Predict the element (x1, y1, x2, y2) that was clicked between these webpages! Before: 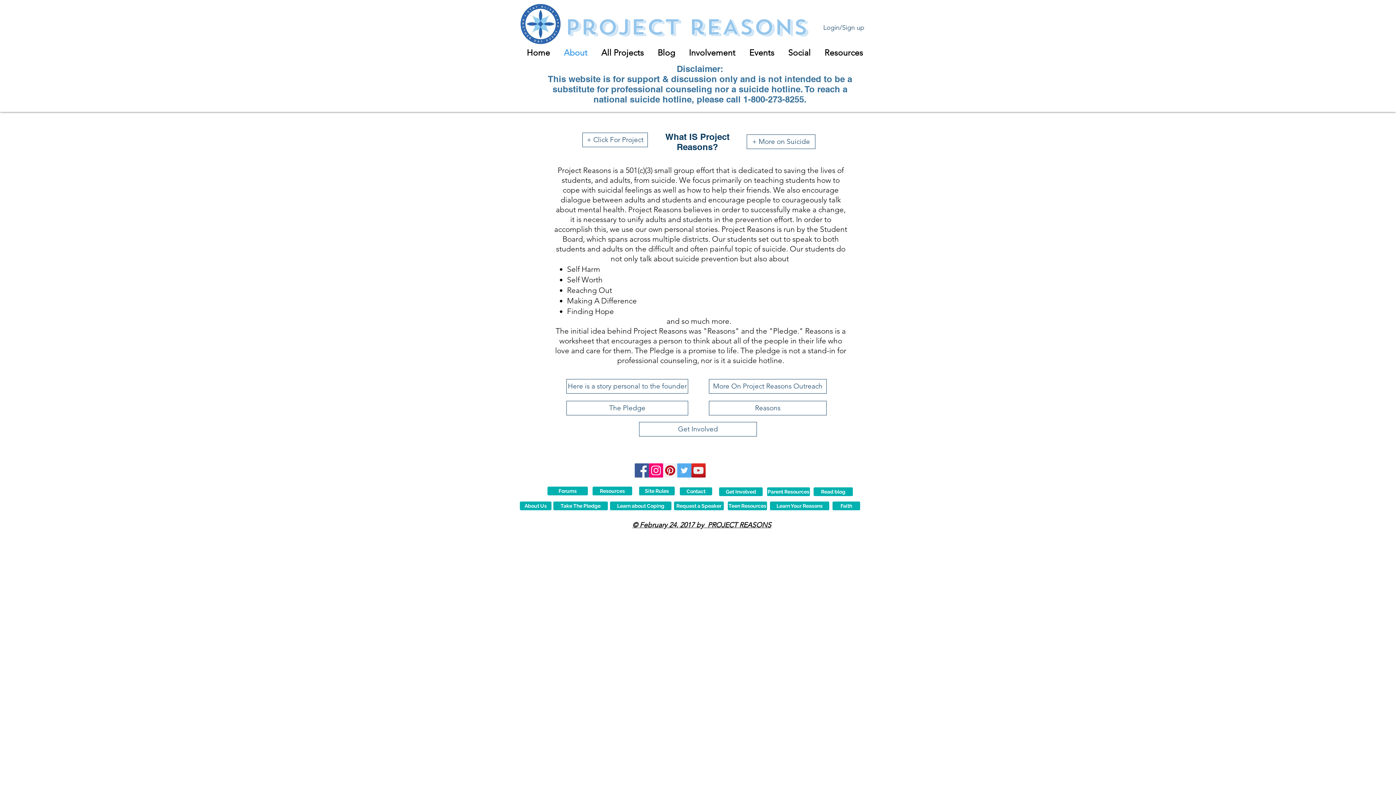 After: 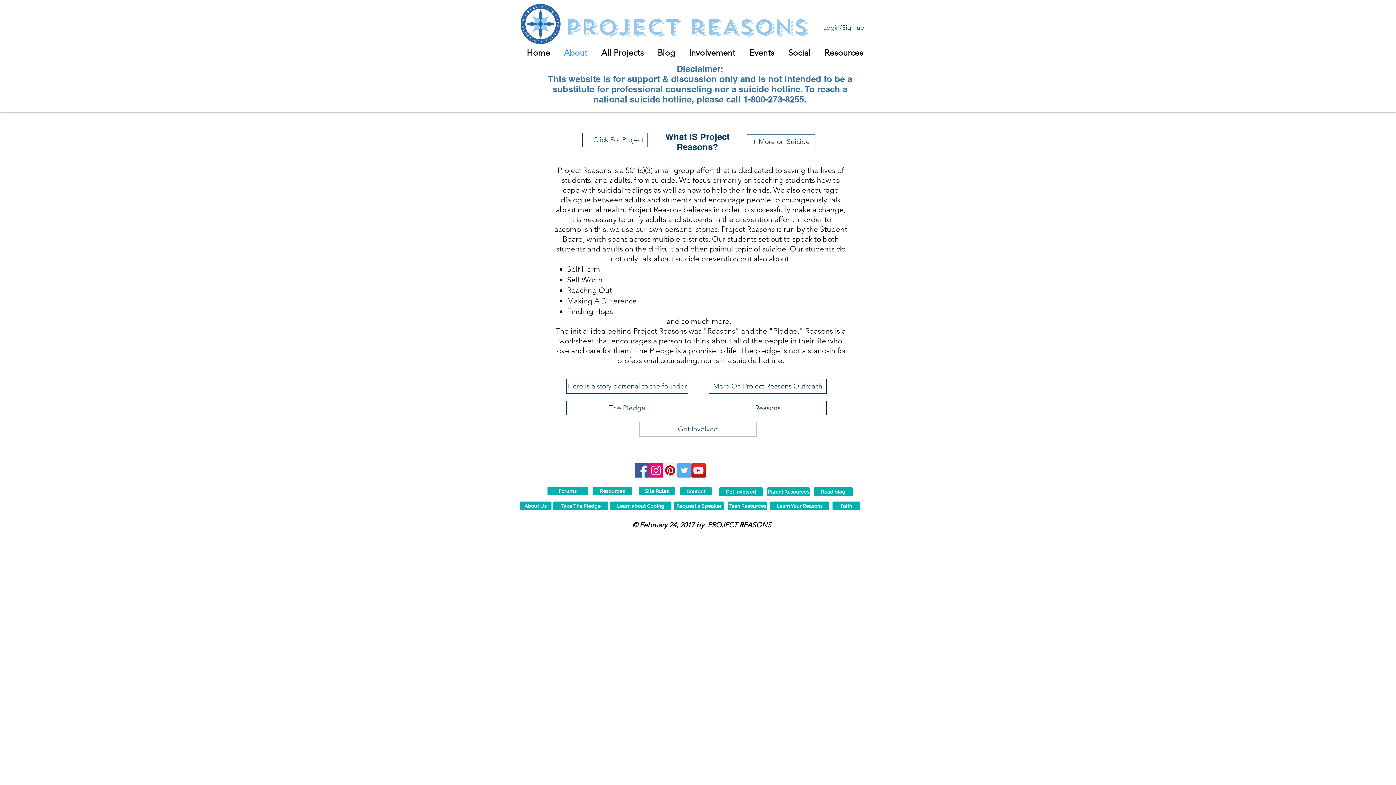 Action: bbox: (649, 463, 663, 477) label: Instagram Social Icon